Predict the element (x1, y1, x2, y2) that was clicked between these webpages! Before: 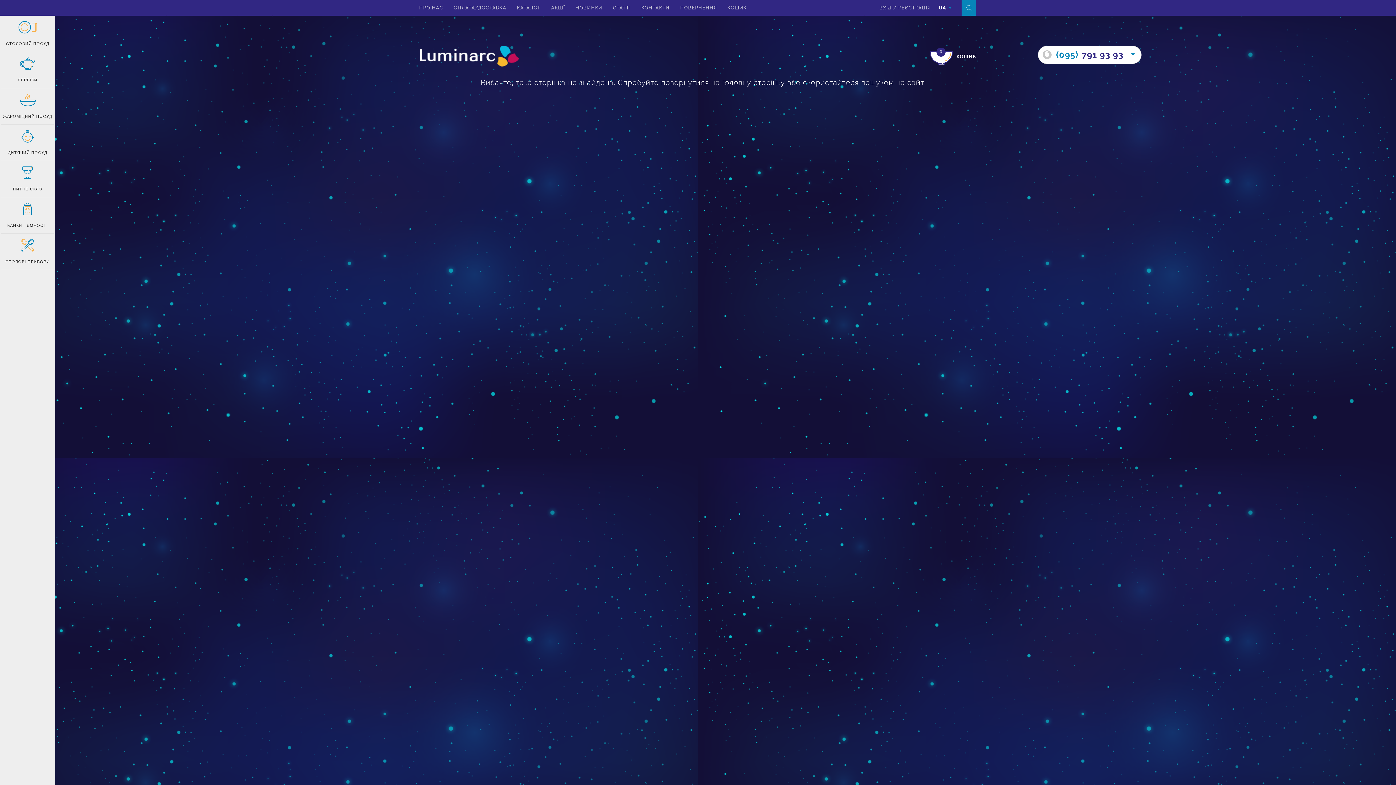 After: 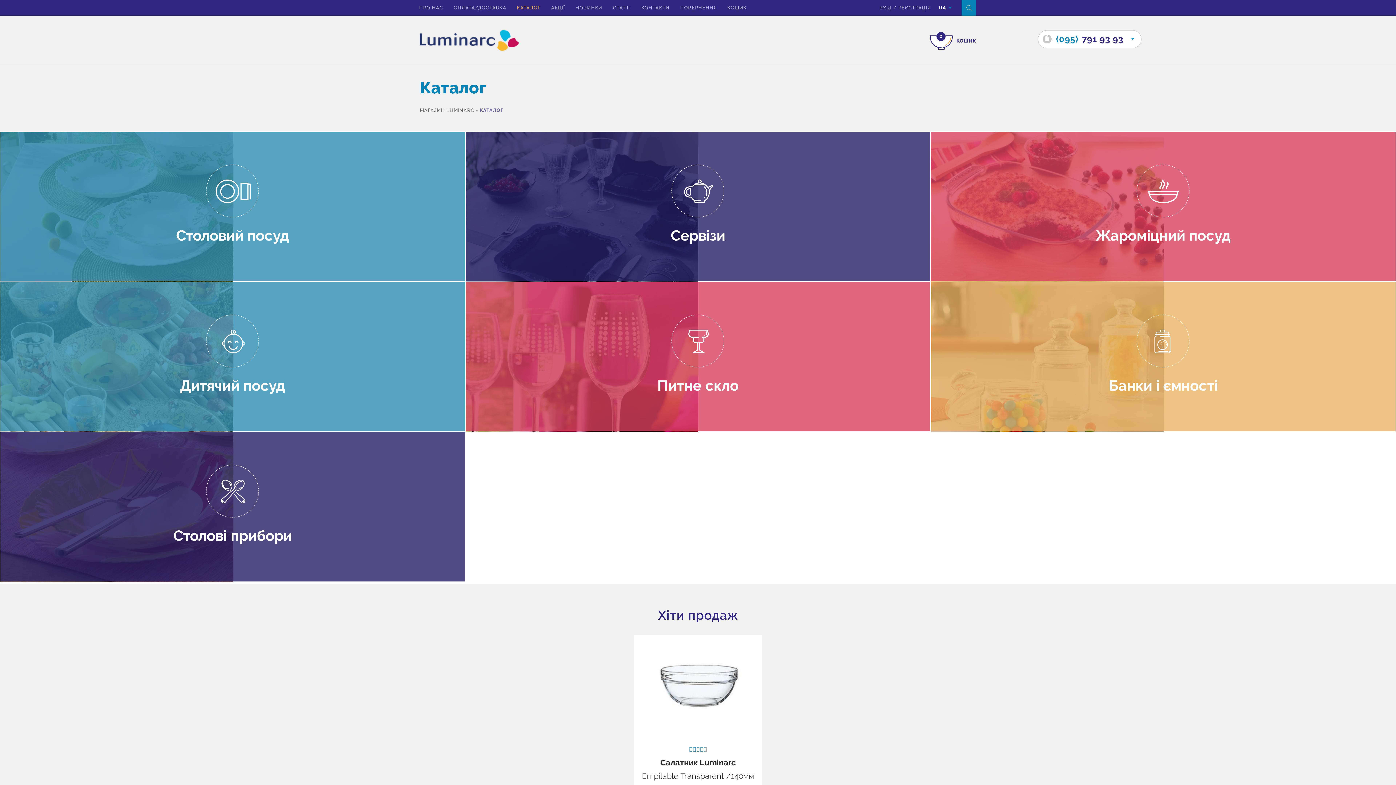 Action: bbox: (517, 3, 540, 12) label: КАТАЛОГ